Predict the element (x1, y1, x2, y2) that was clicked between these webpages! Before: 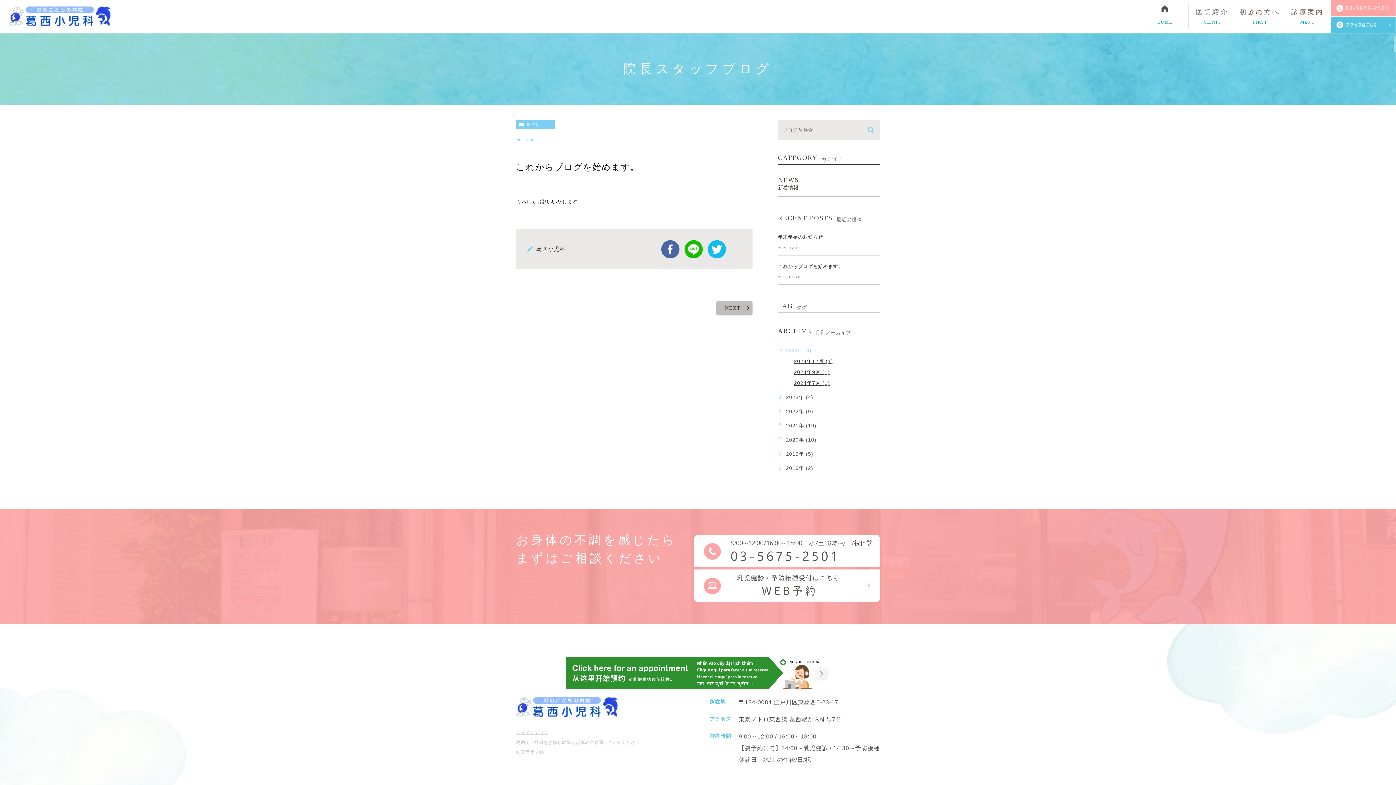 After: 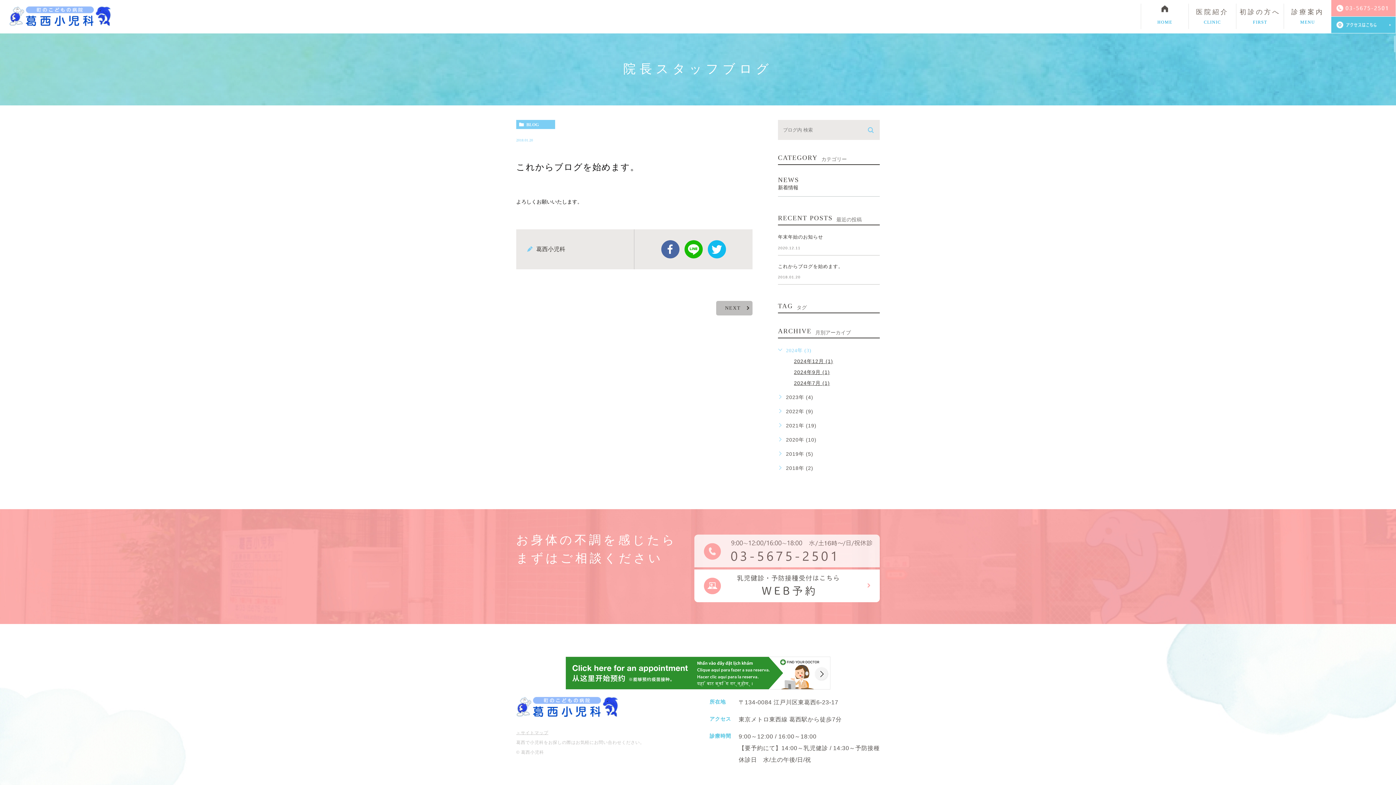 Action: bbox: (694, 558, 880, 564)